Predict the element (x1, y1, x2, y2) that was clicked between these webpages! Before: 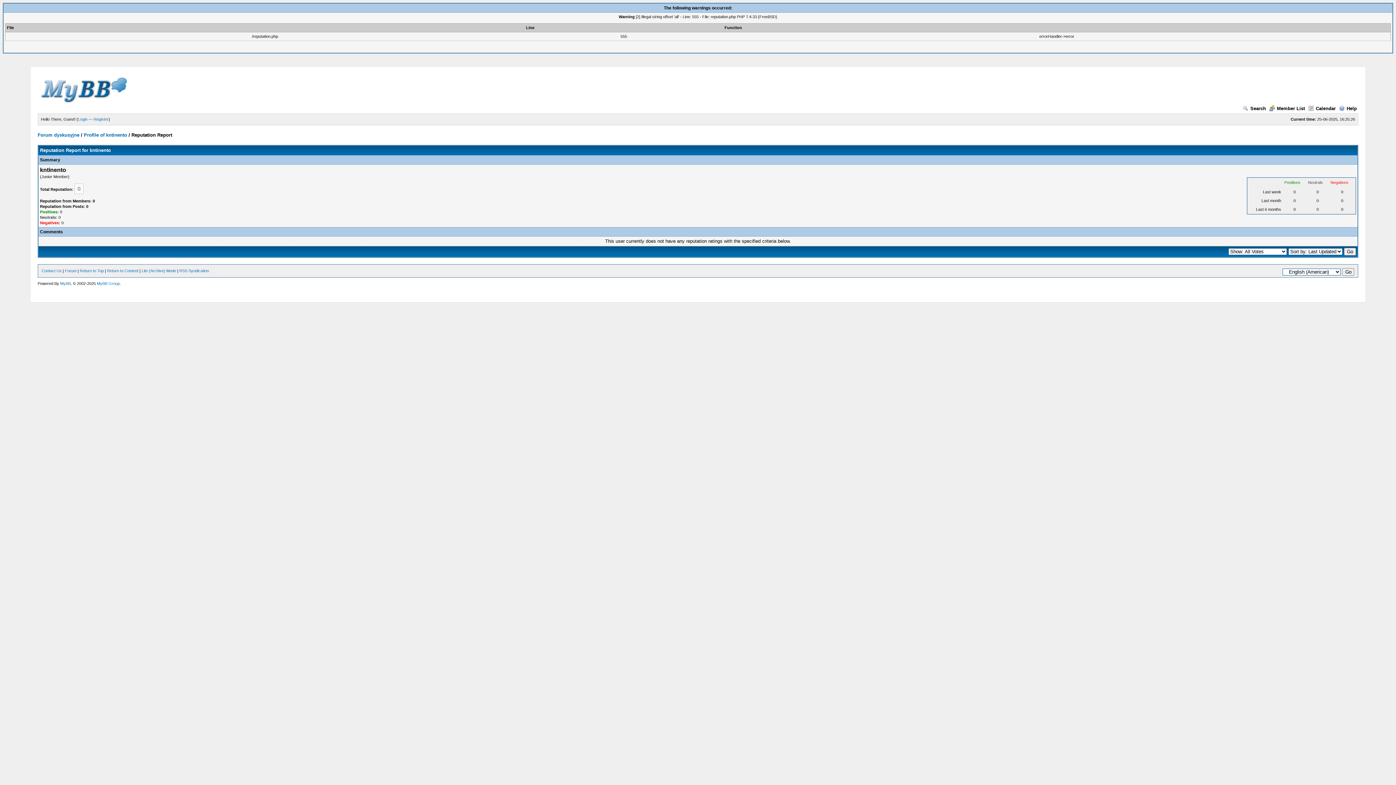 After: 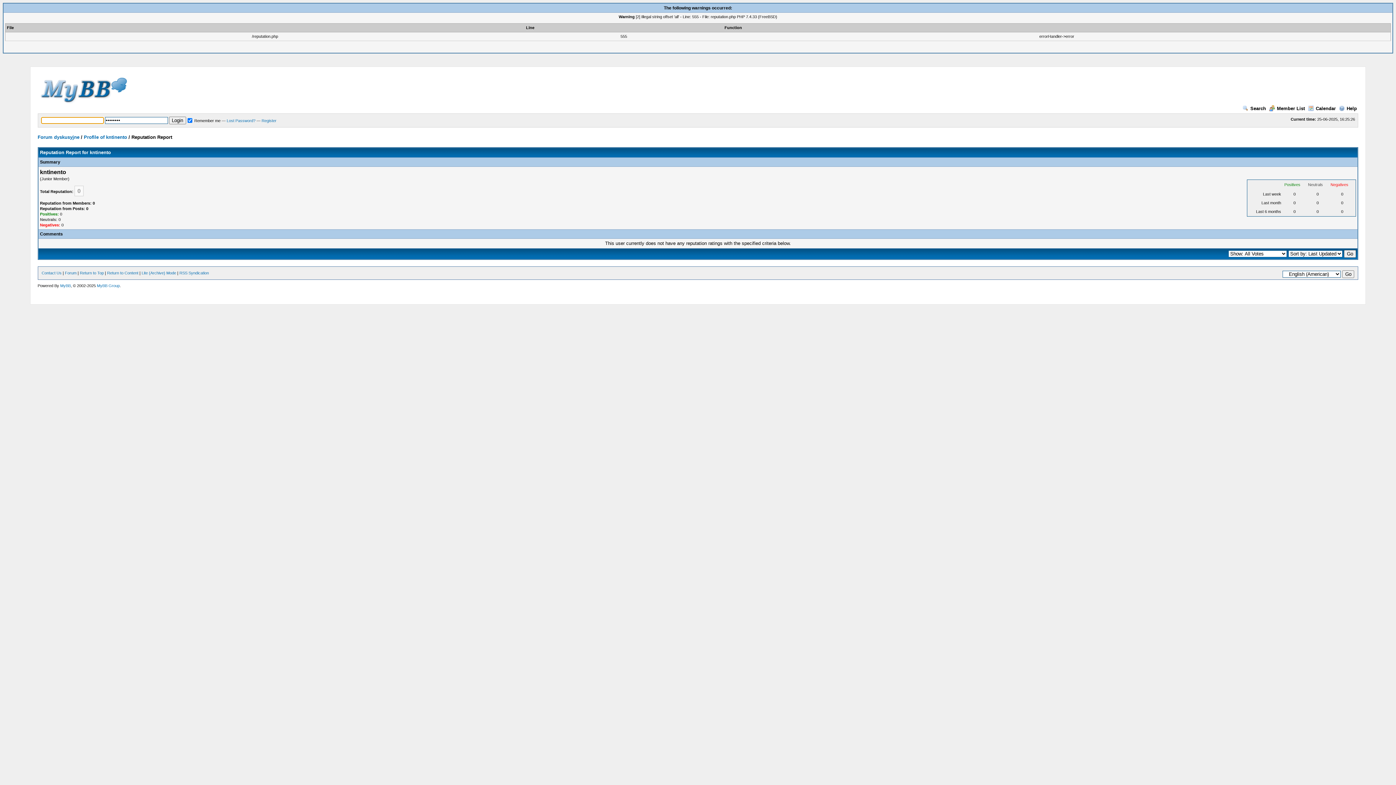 Action: bbox: (78, 117, 87, 121) label: Login